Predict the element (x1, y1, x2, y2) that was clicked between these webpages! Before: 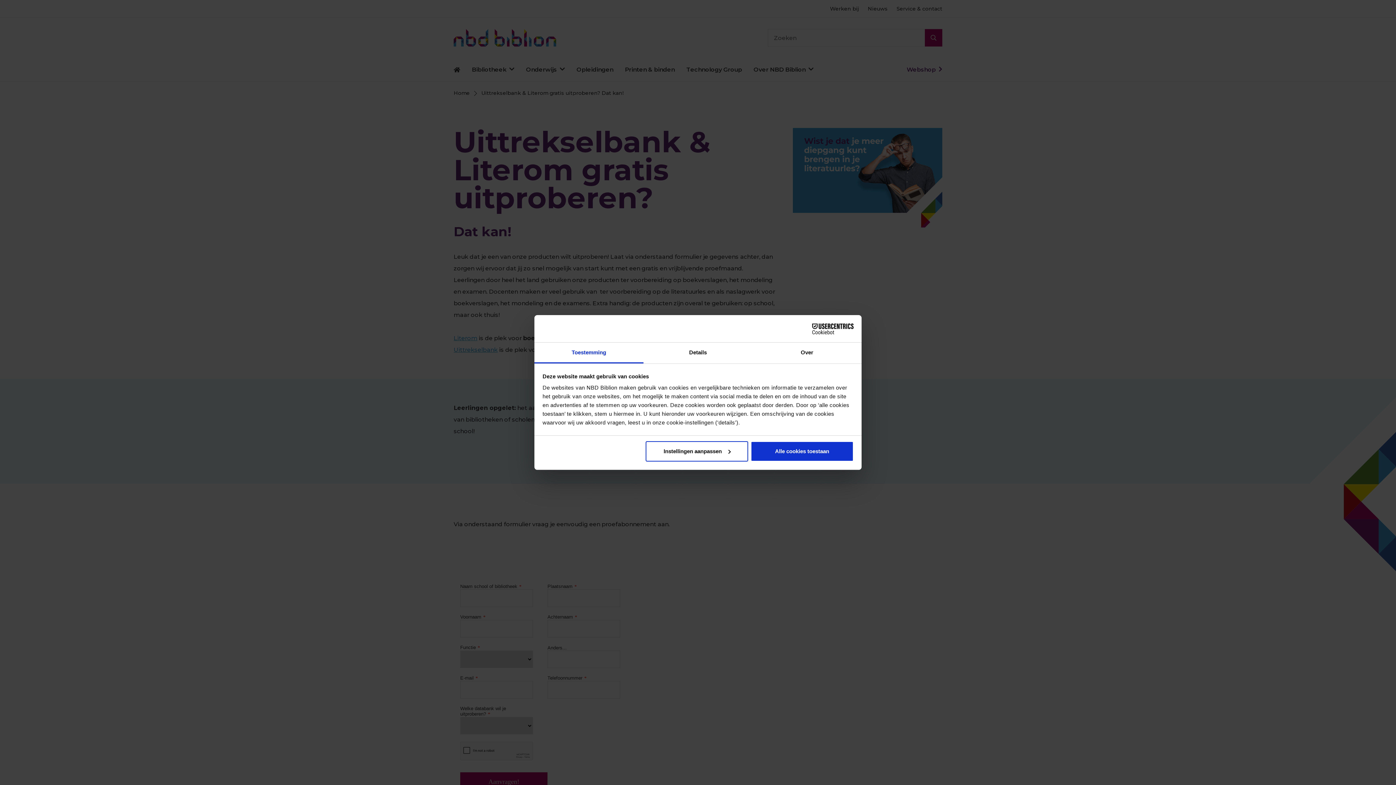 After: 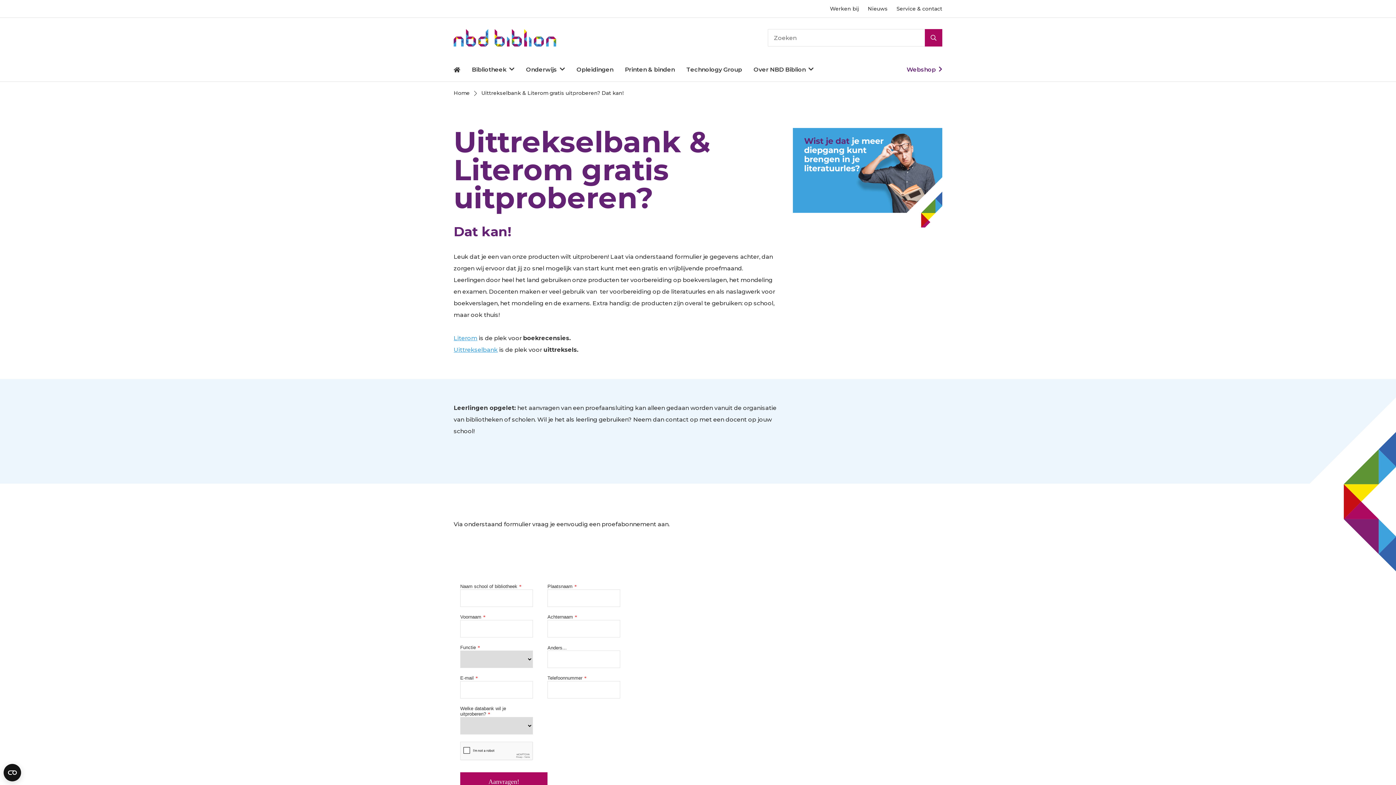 Action: bbox: (751, 441, 853, 461) label: Alle cookies toestaan